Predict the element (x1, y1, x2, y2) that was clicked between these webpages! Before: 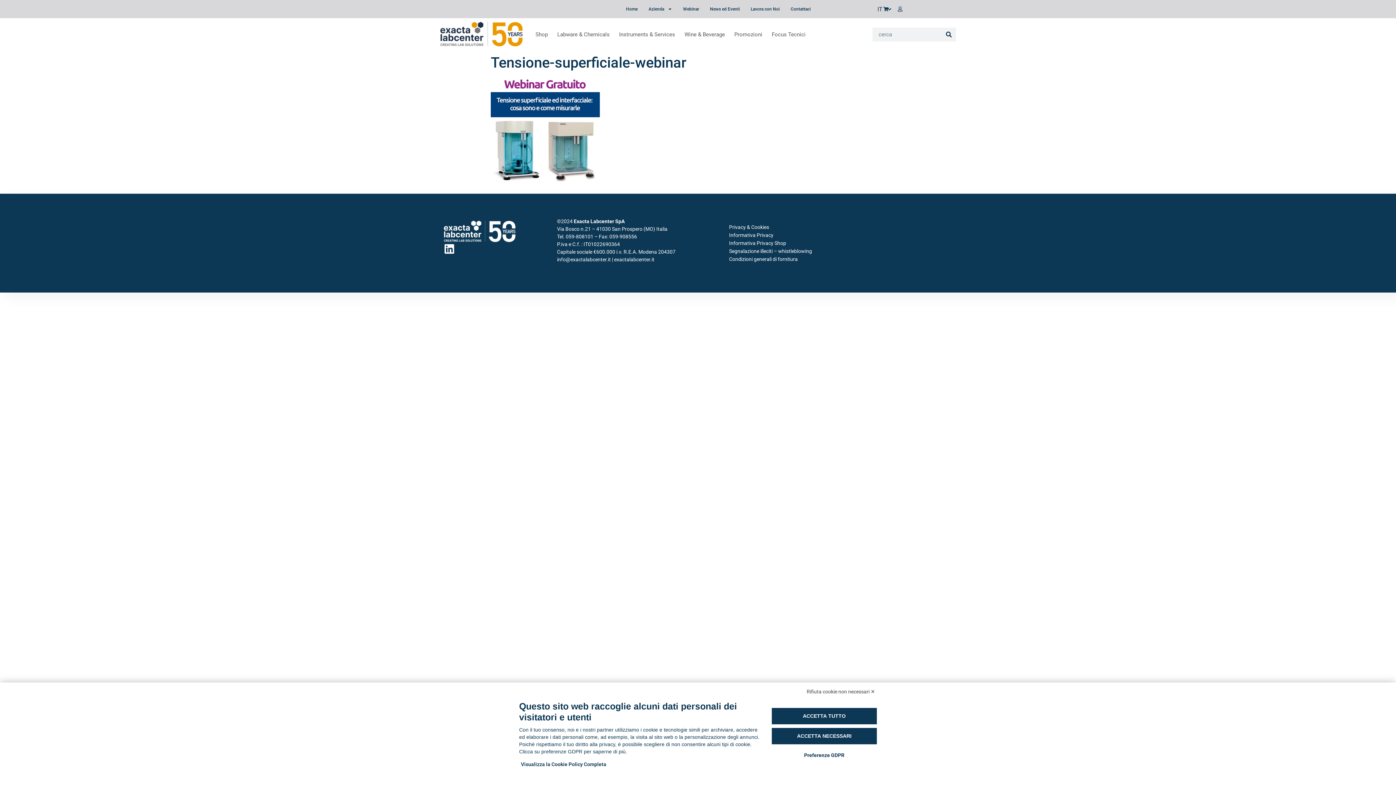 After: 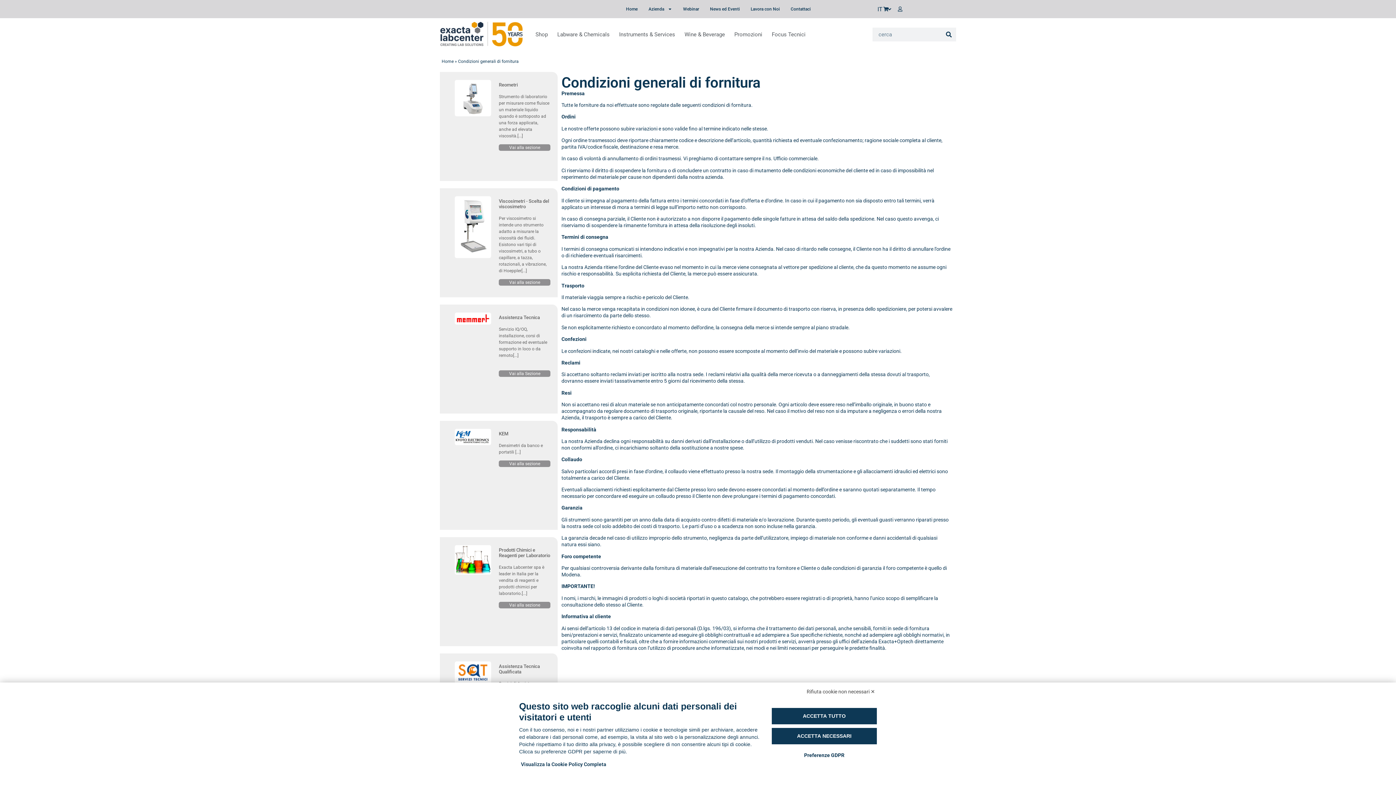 Action: bbox: (729, 255, 812, 263) label: Condizioni generali di fornitura